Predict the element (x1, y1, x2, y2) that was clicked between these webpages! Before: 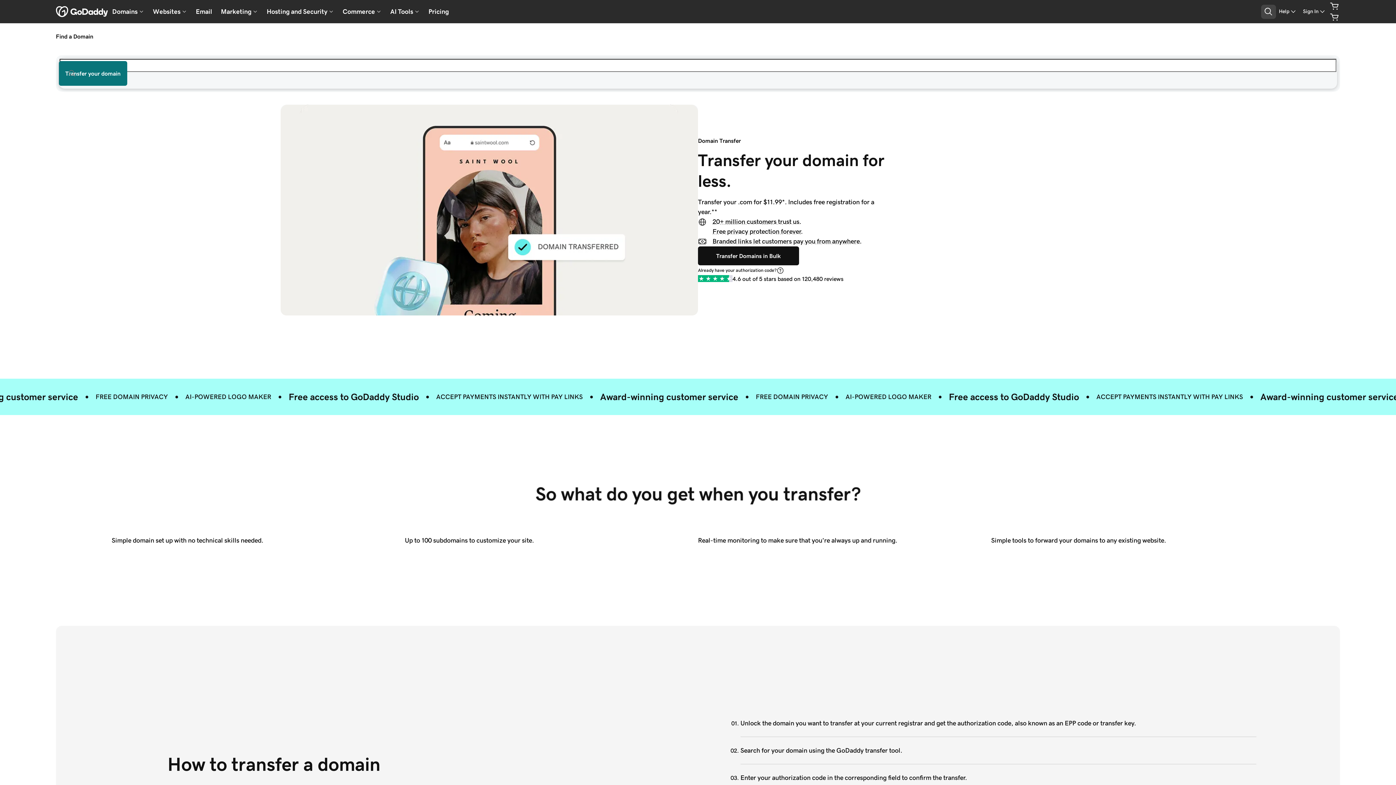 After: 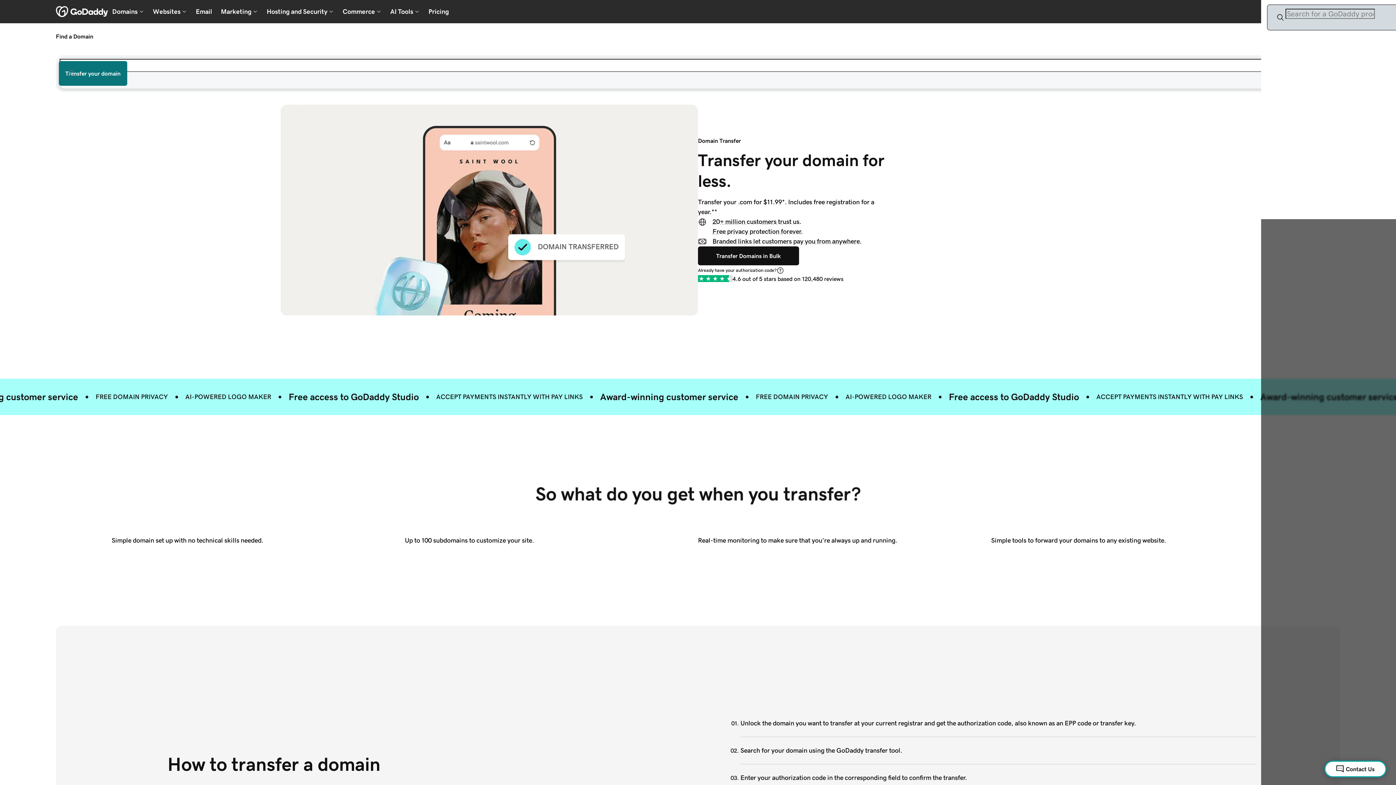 Action: bbox: (1255, 4, 1270, 18) label: Open Search Tray